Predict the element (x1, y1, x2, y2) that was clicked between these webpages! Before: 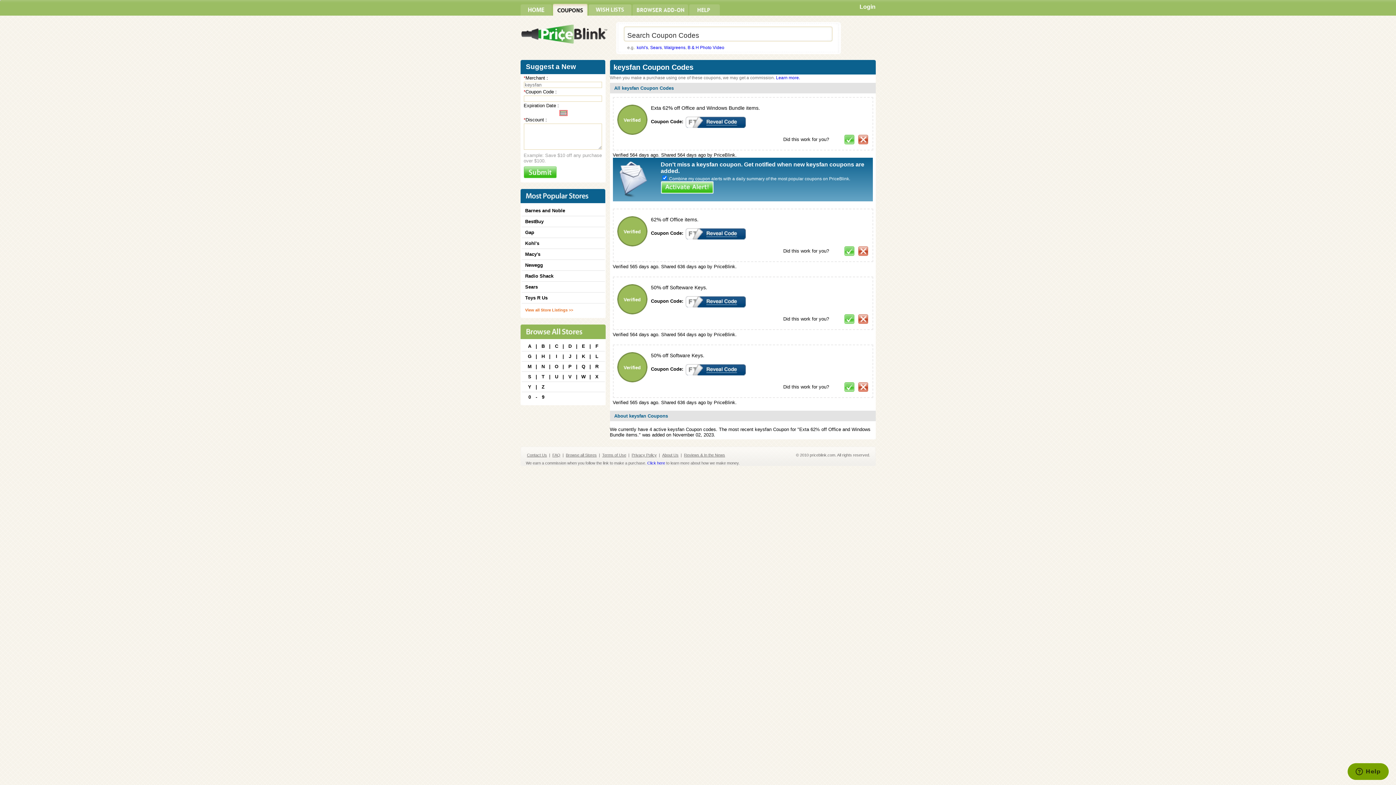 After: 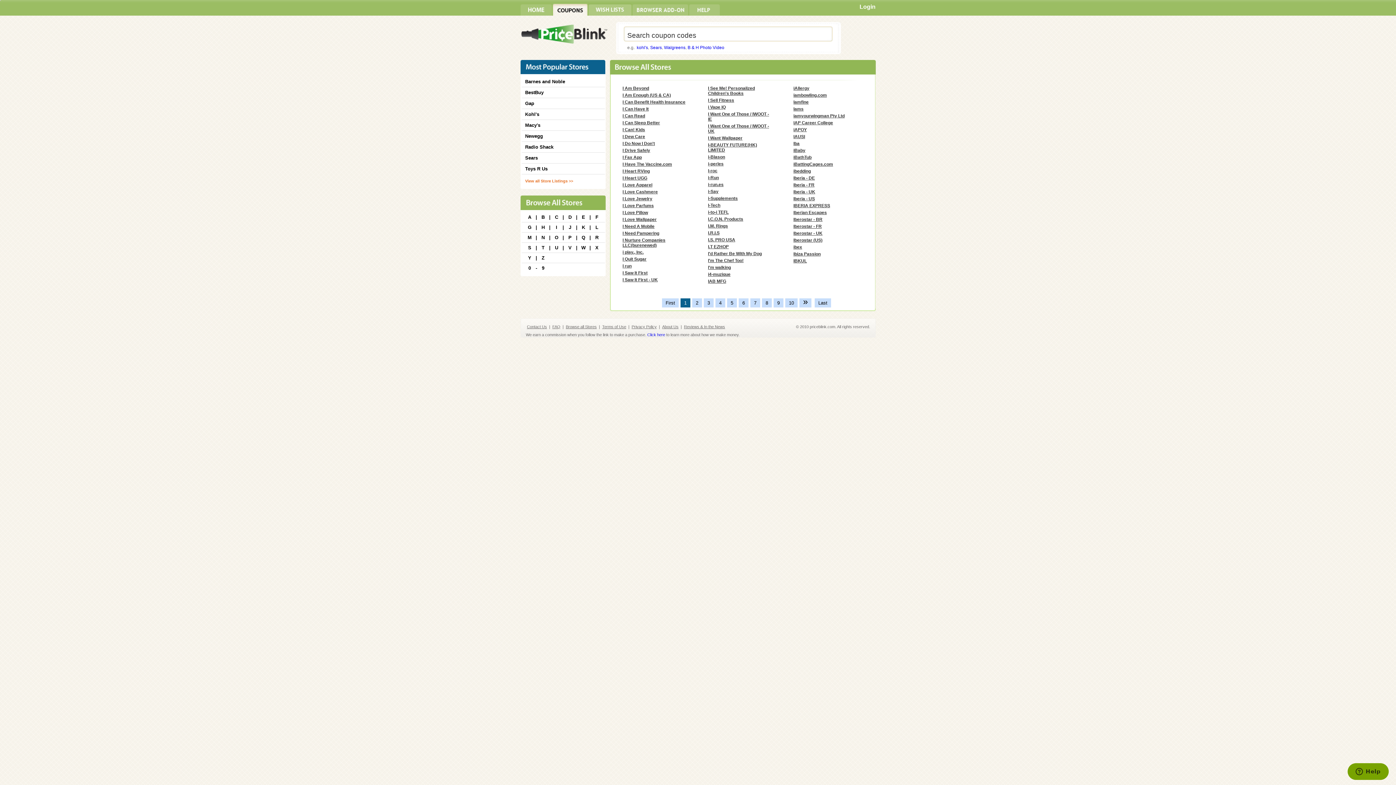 Action: label: I bbox: (553, 353, 559, 359)